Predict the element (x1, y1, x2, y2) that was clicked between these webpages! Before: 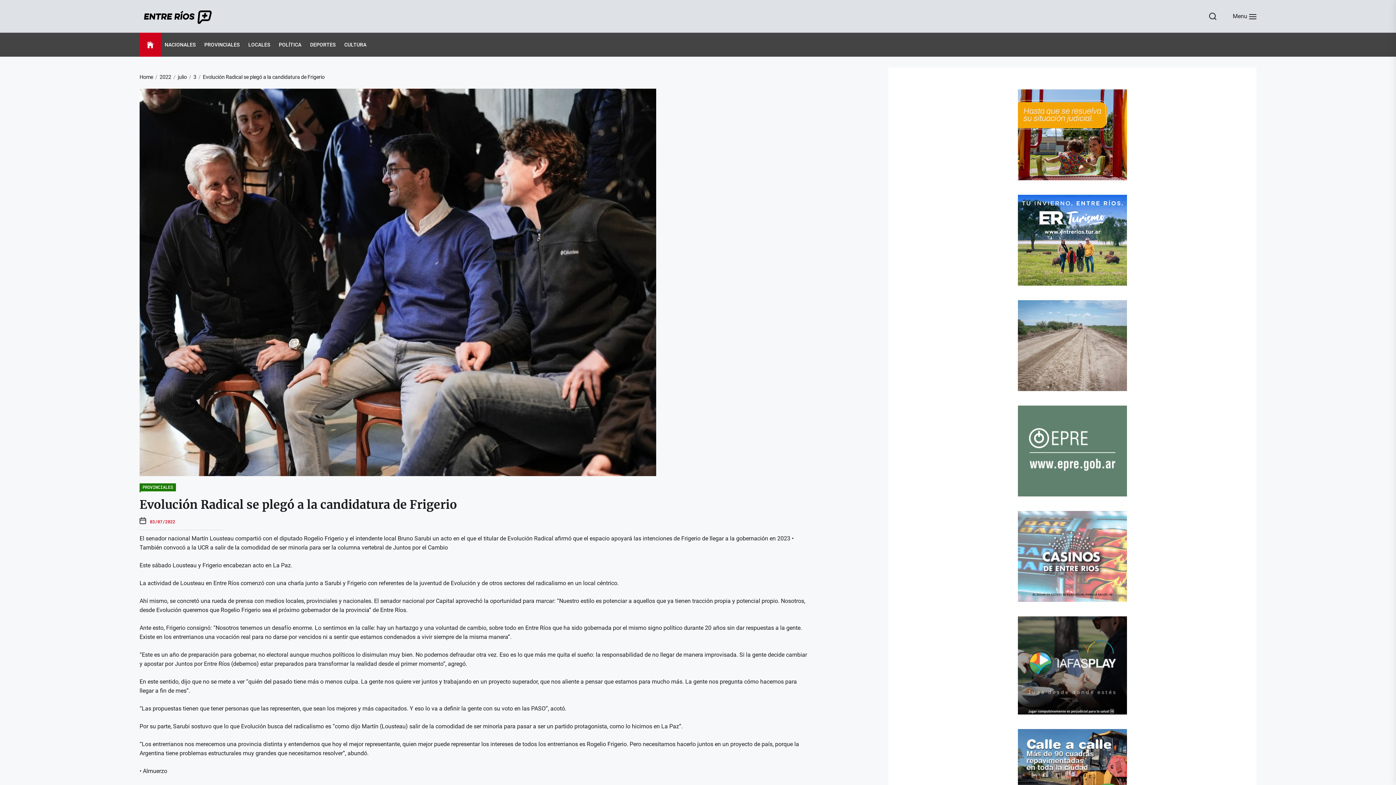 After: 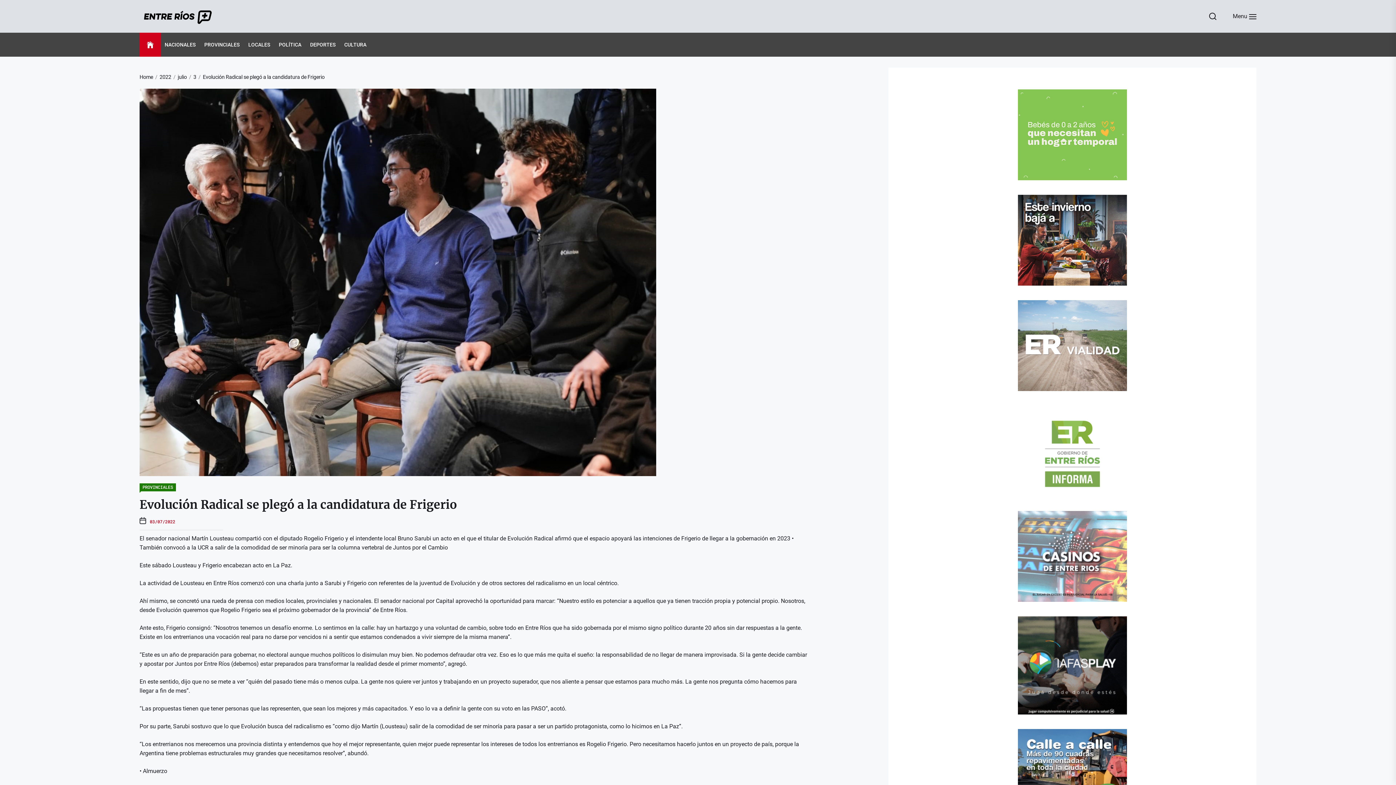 Action: bbox: (1018, 300, 1127, 391)